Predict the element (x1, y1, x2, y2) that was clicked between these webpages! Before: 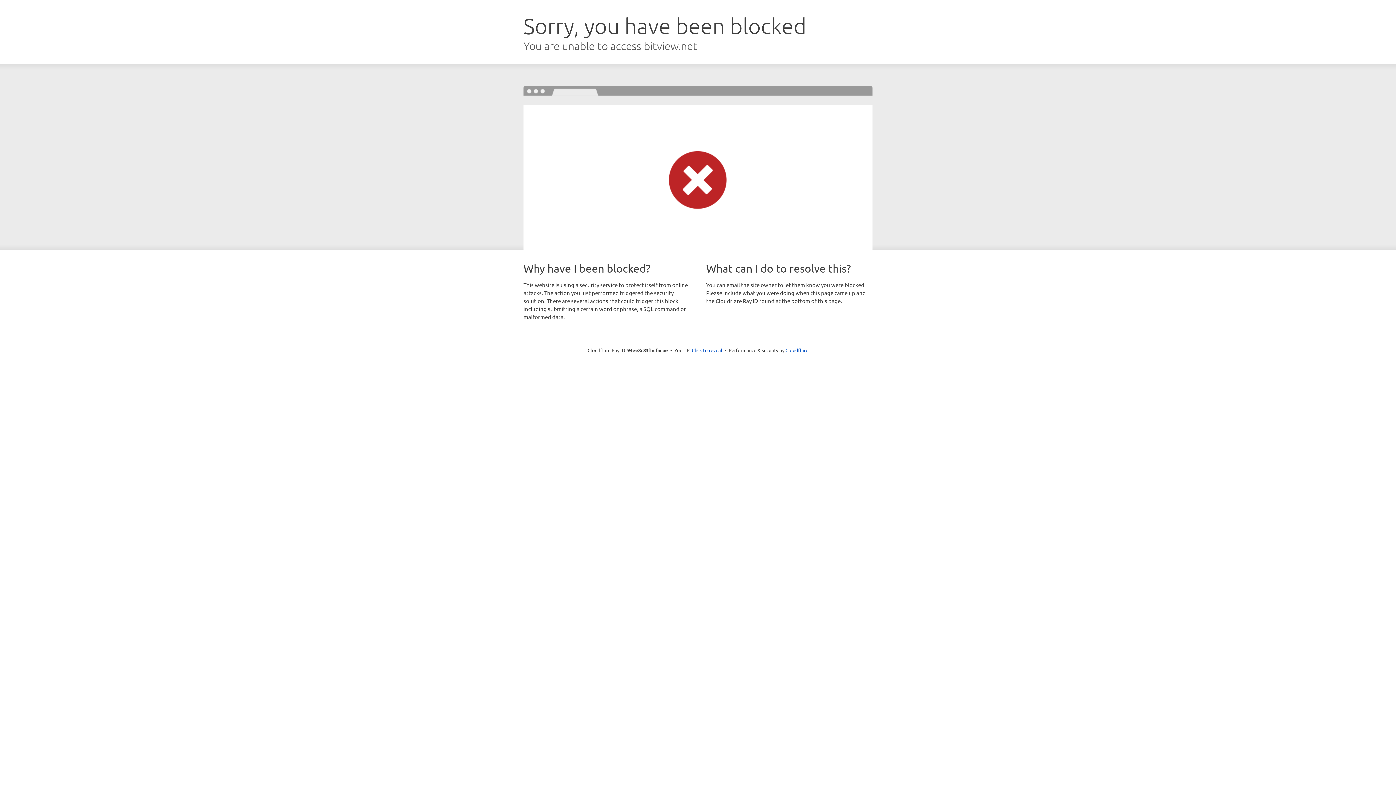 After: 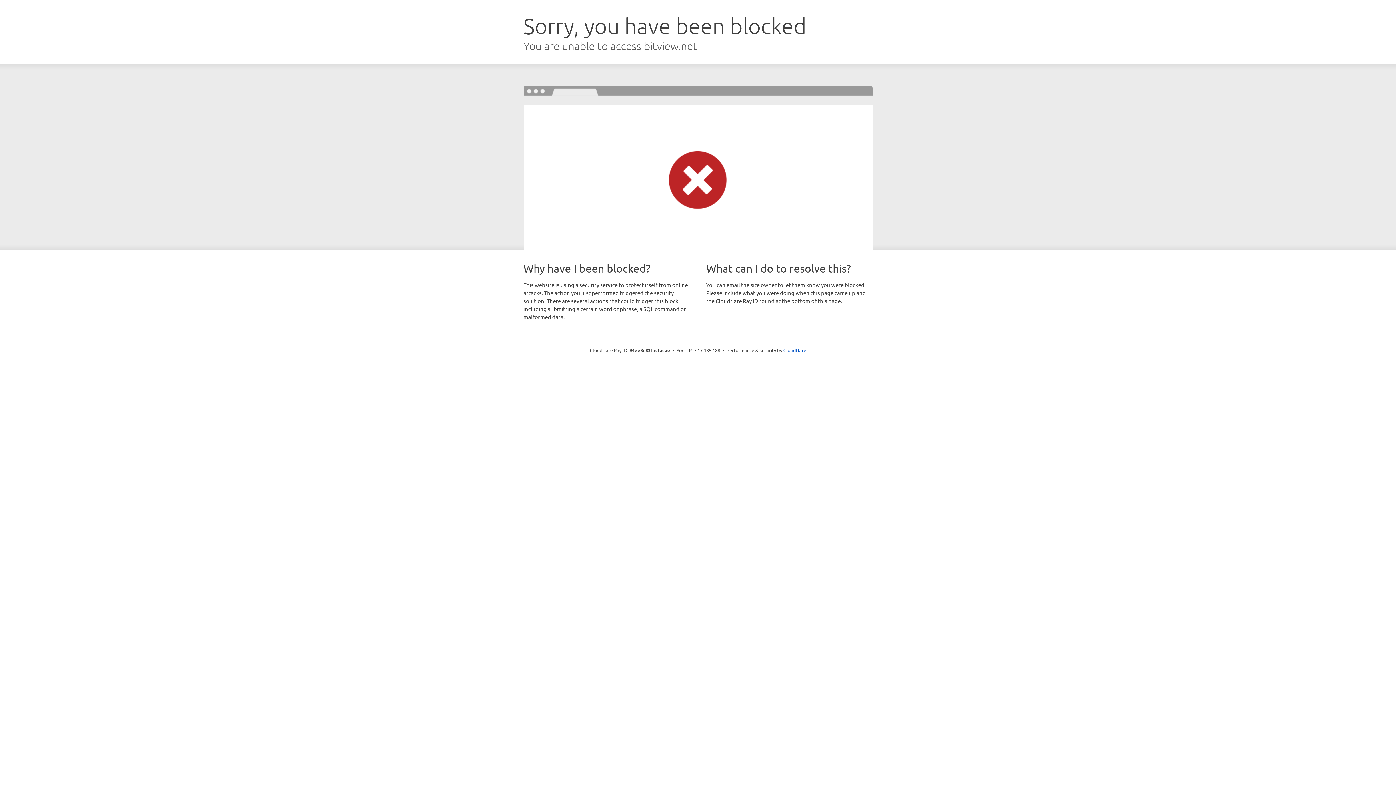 Action: label: Click to reveal bbox: (692, 346, 722, 353)